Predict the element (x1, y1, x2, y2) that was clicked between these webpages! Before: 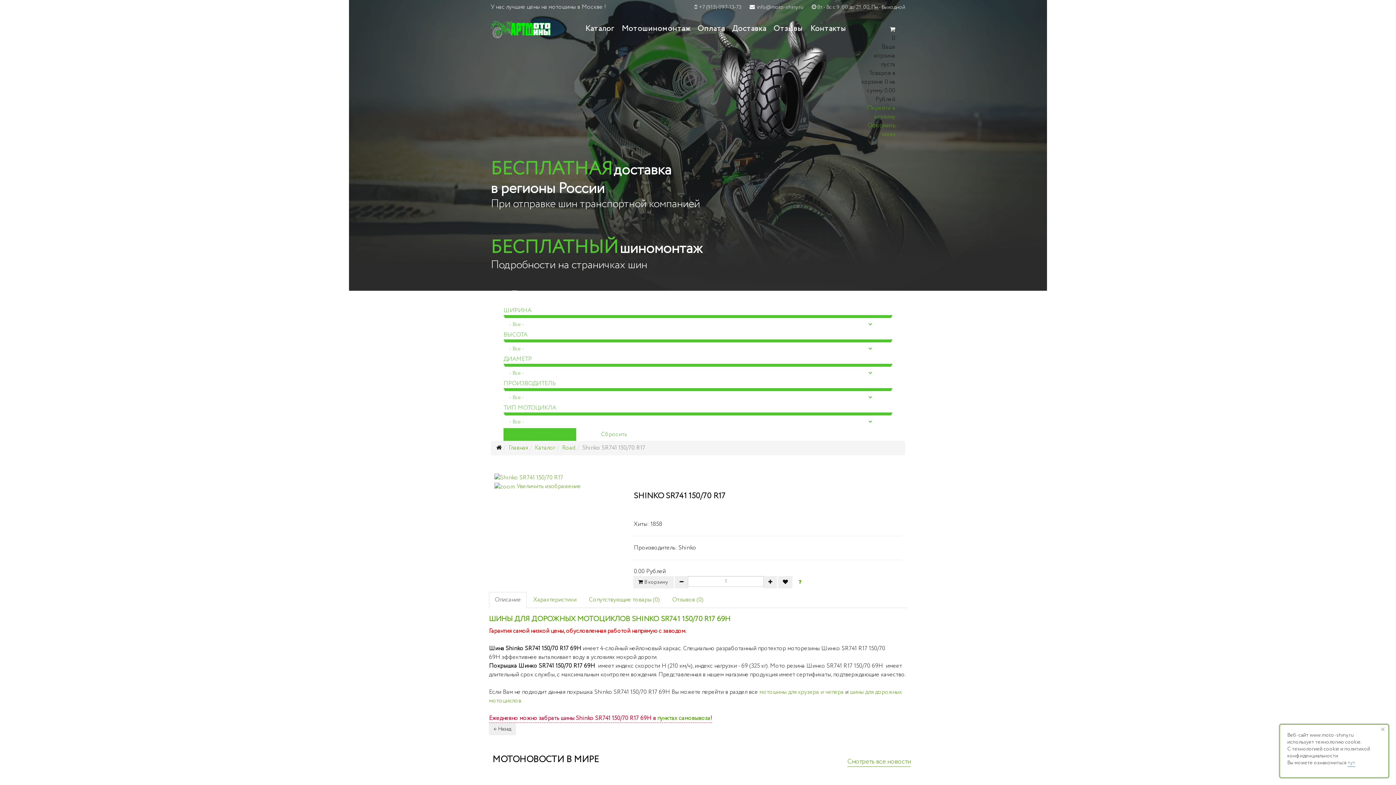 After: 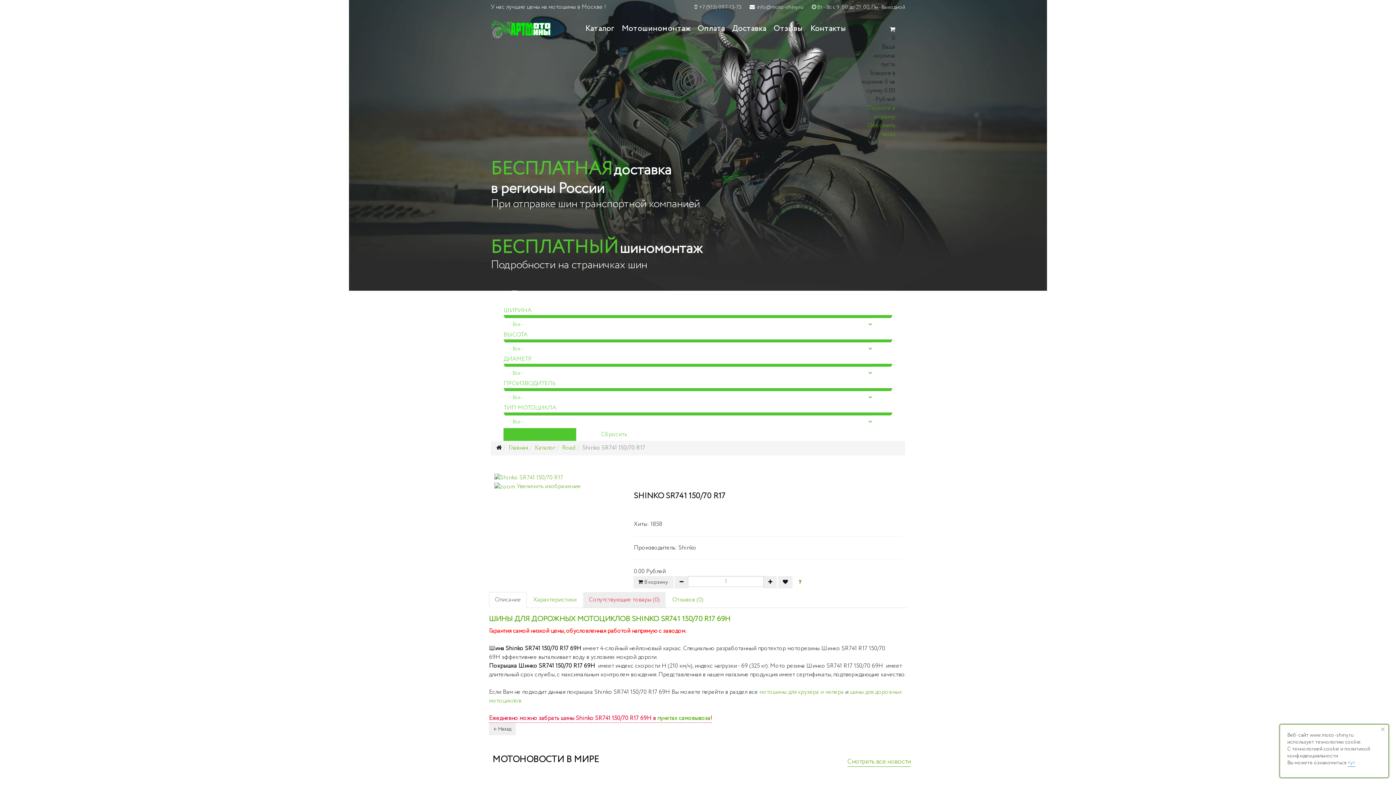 Action: label: Сопутствующие товары (0) bbox: (583, 592, 665, 608)